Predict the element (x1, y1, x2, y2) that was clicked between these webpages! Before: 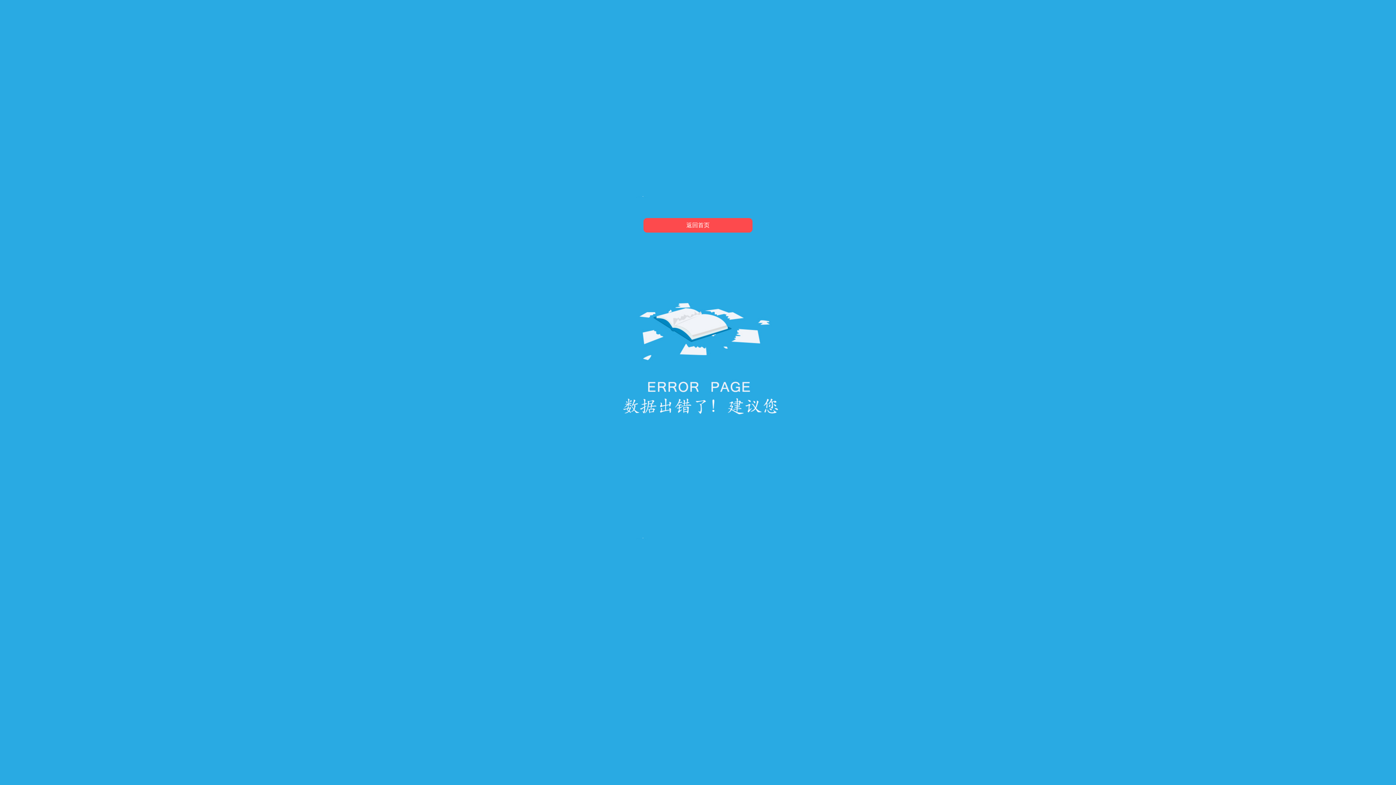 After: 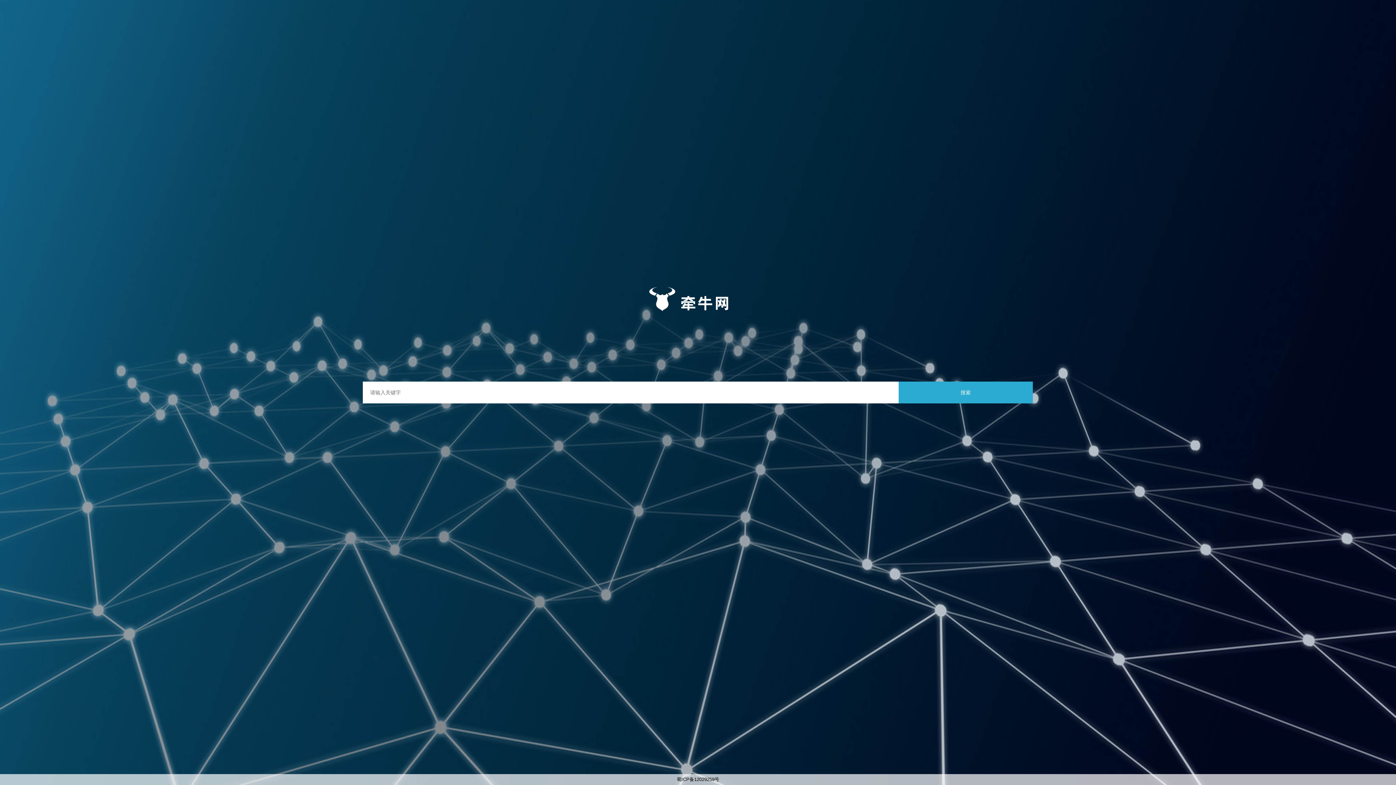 Action: label: 返回首页 bbox: (643, 218, 752, 232)